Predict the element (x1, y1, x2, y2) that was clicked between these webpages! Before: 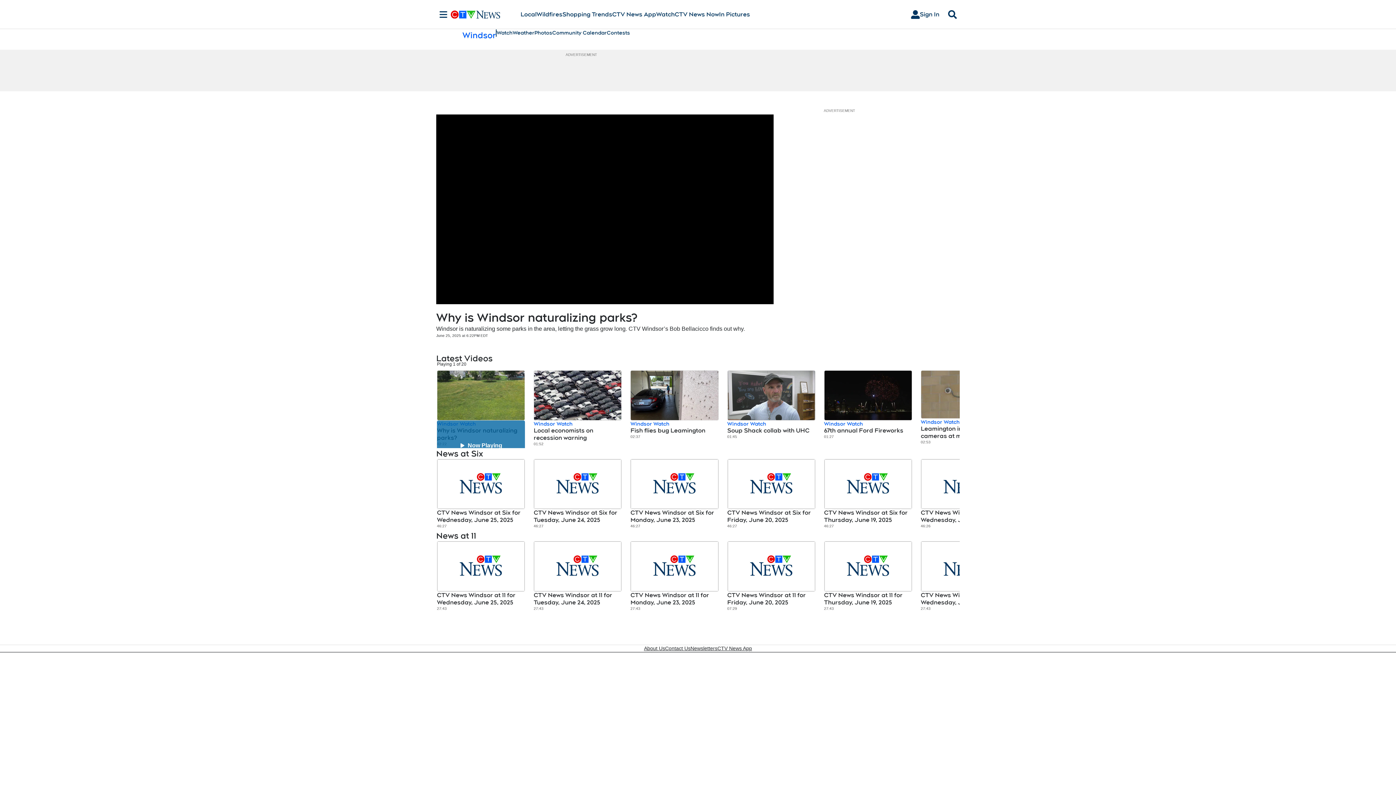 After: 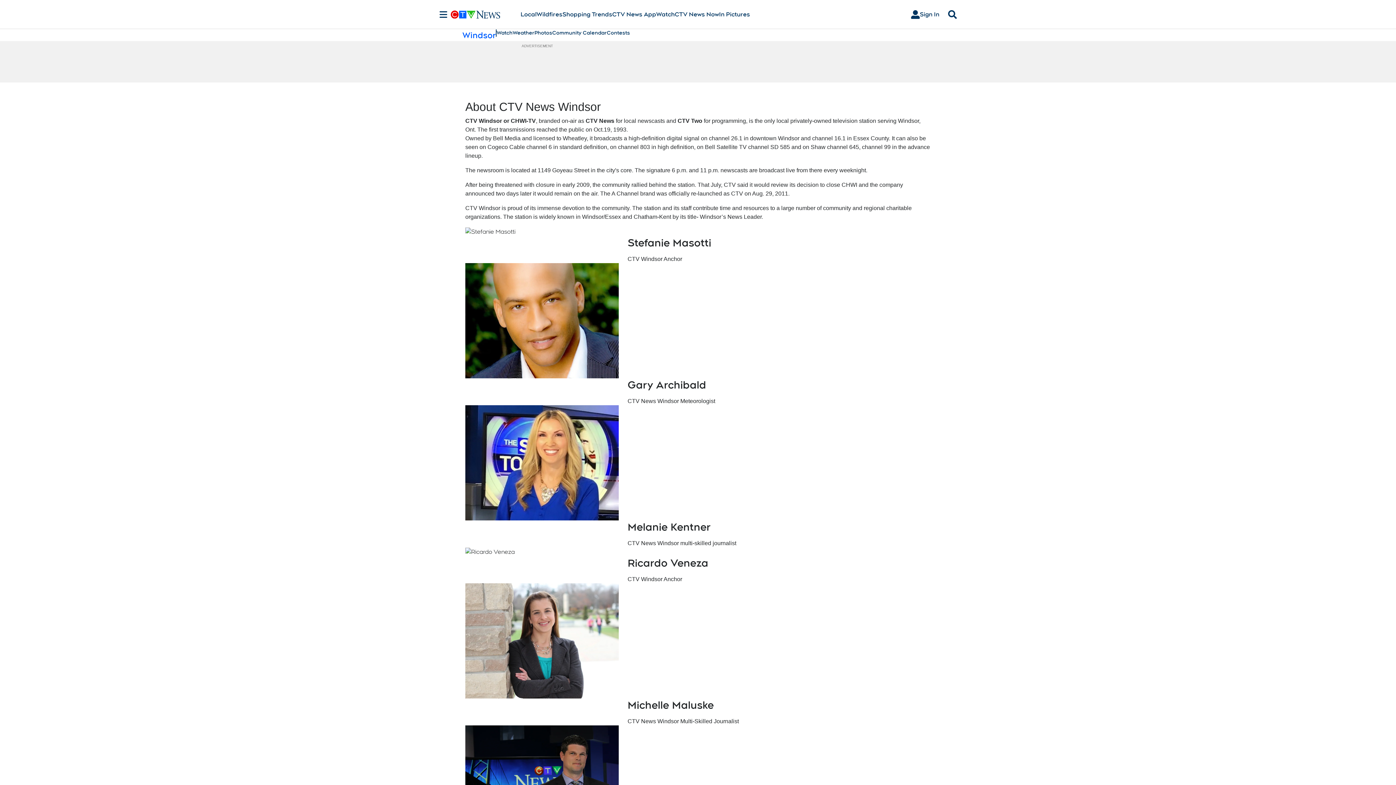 Action: bbox: (644, 645, 665, 652) label: About Us